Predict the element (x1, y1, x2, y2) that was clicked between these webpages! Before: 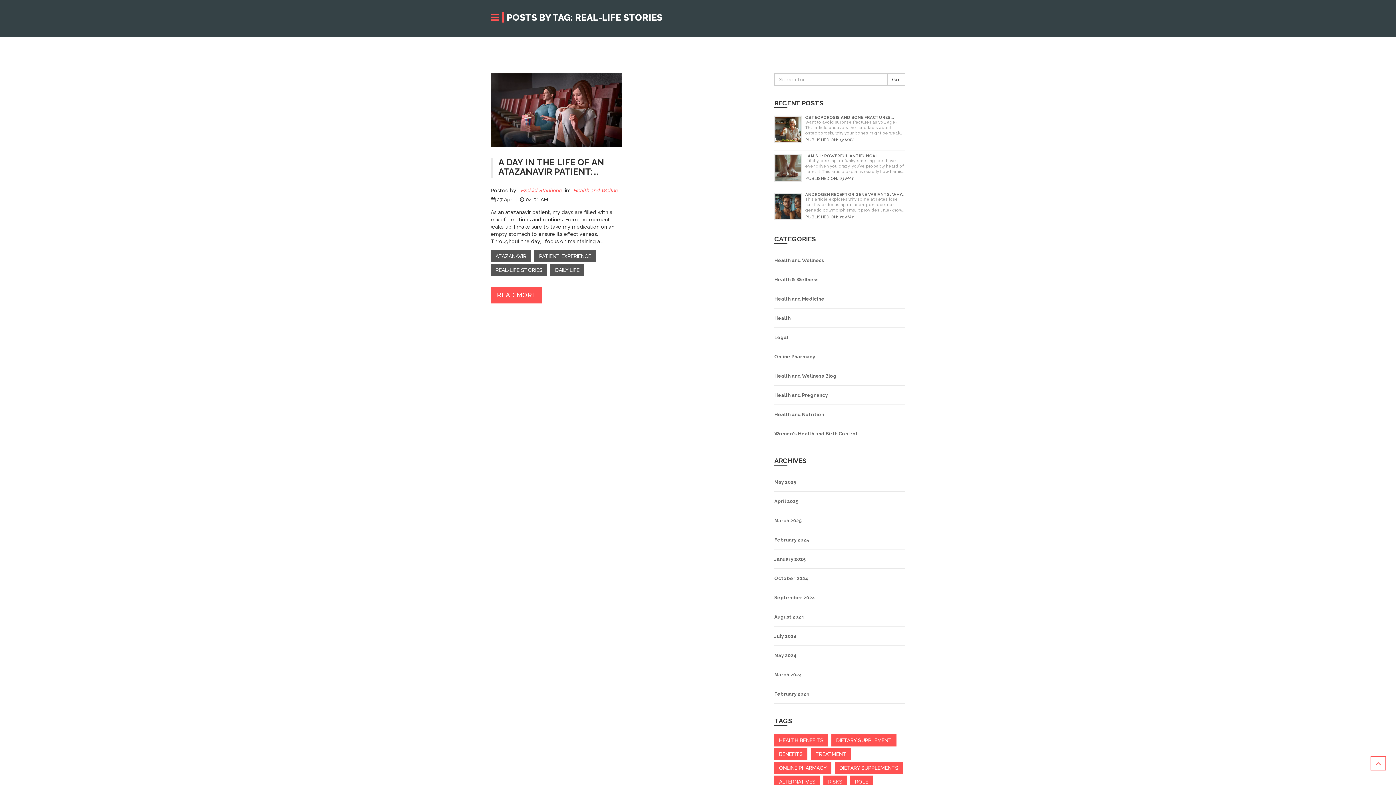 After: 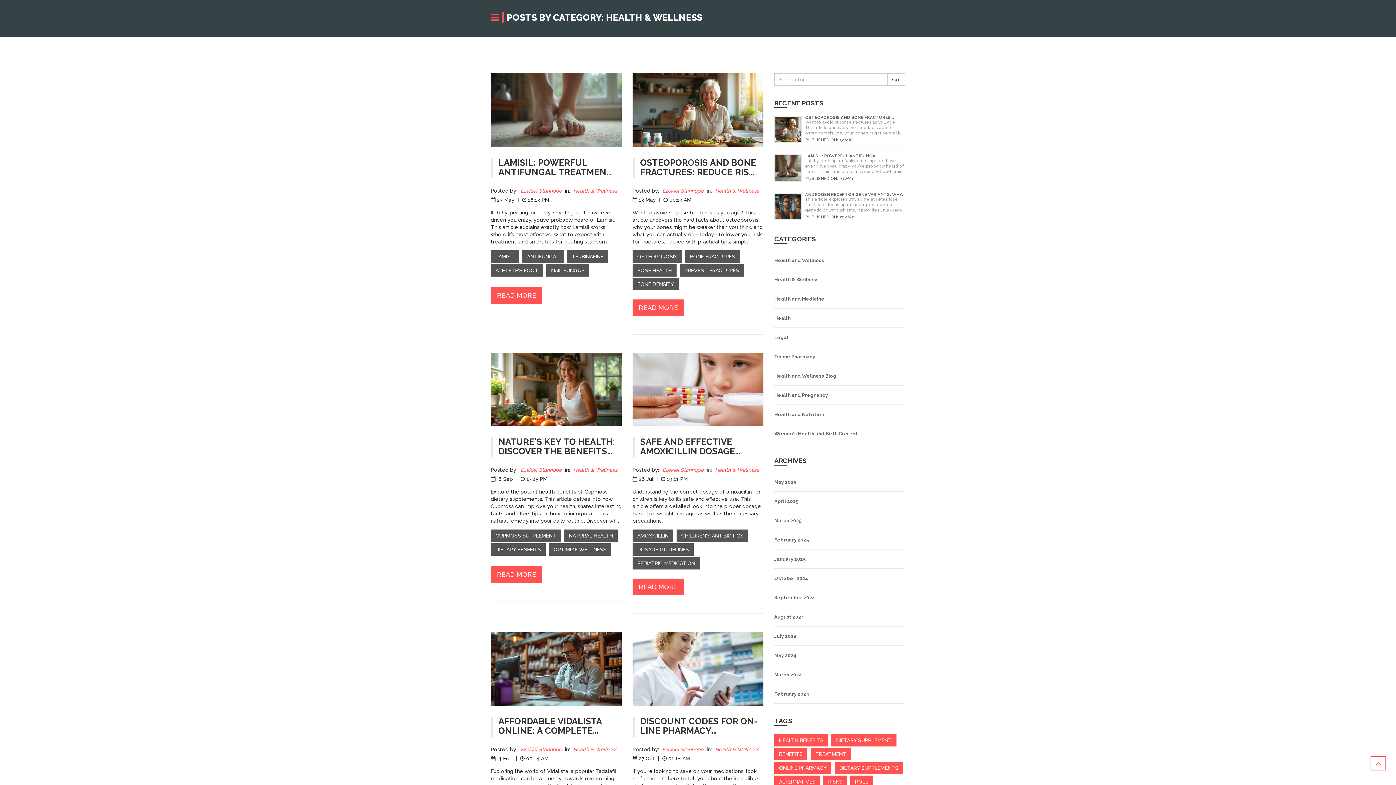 Action: label: Health & Wellness bbox: (774, 277, 818, 282)